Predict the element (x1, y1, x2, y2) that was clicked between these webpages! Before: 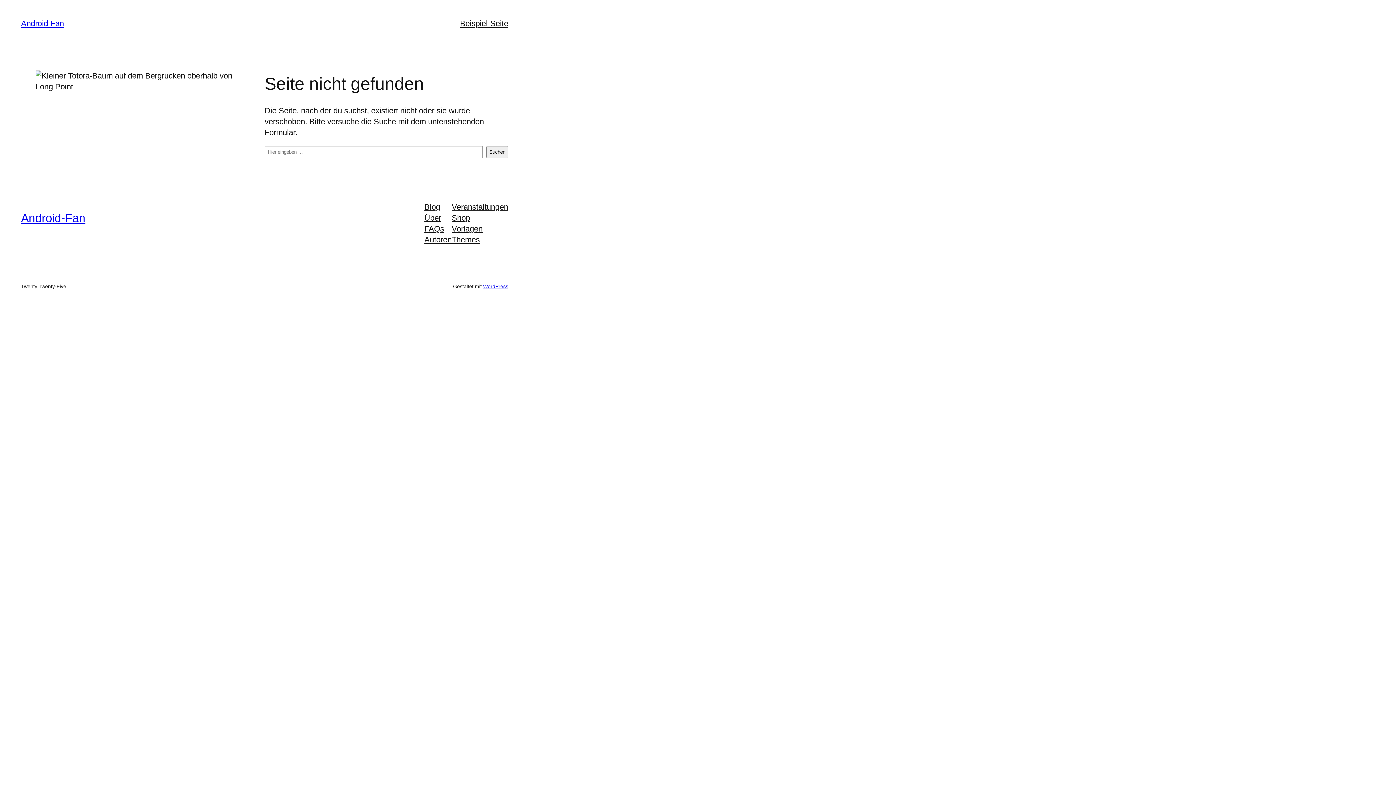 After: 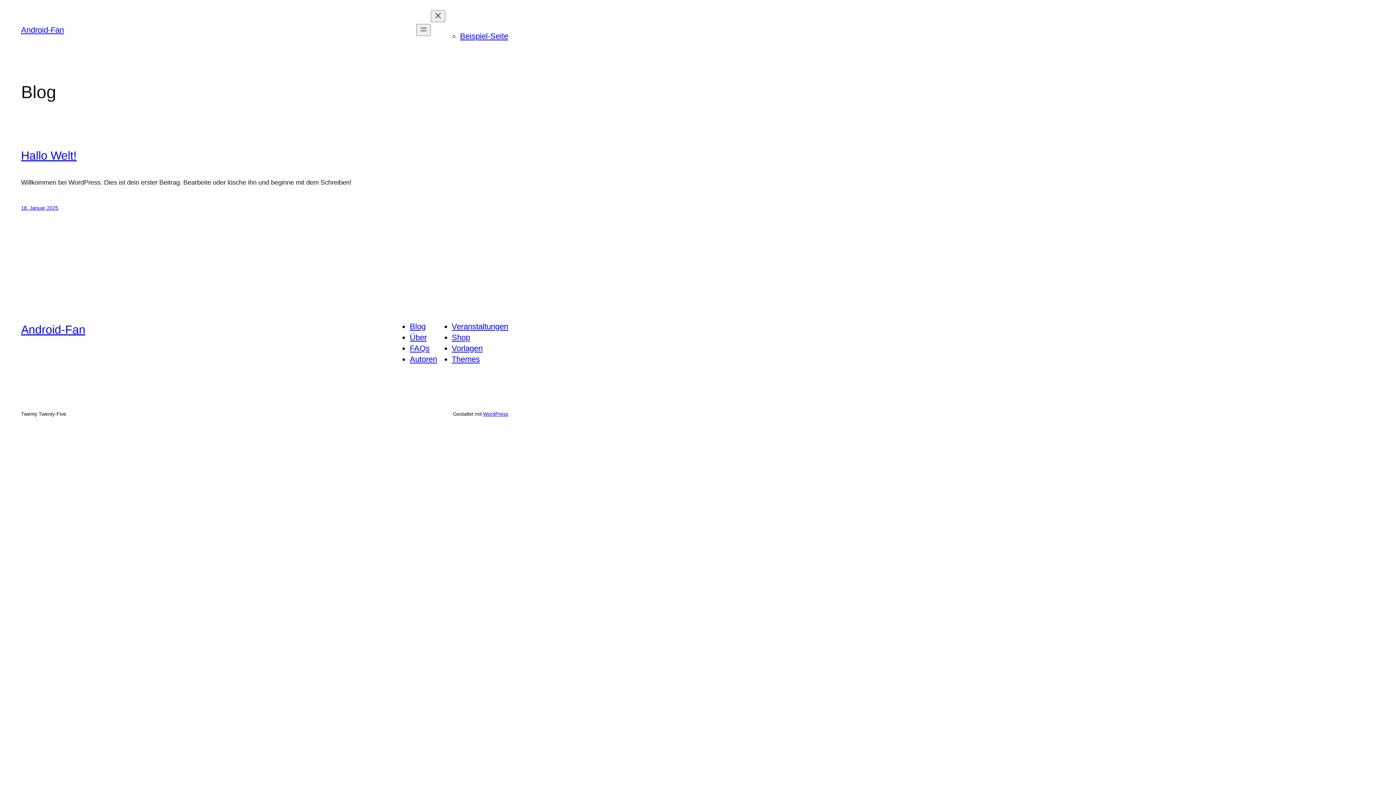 Action: bbox: (21, 18, 63, 28) label: Android-Fan